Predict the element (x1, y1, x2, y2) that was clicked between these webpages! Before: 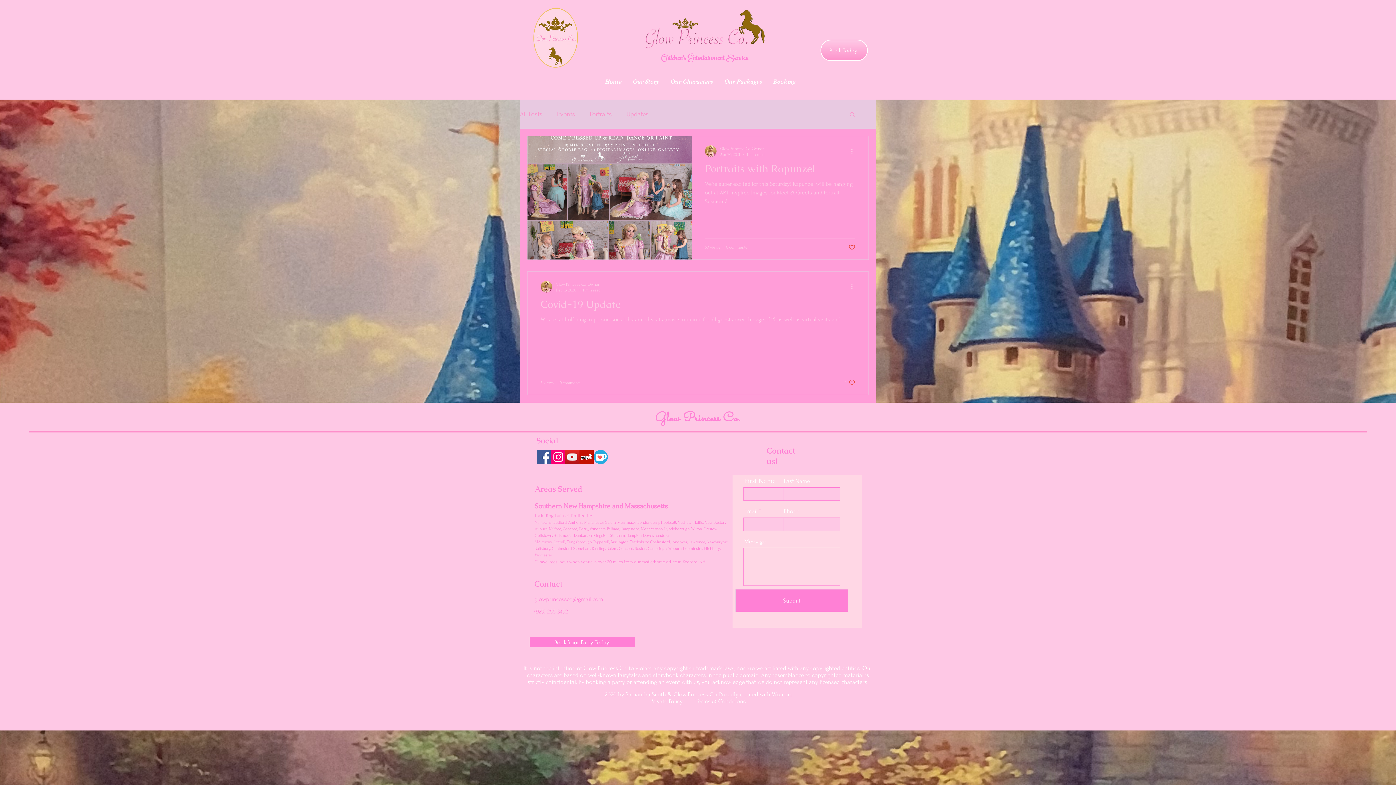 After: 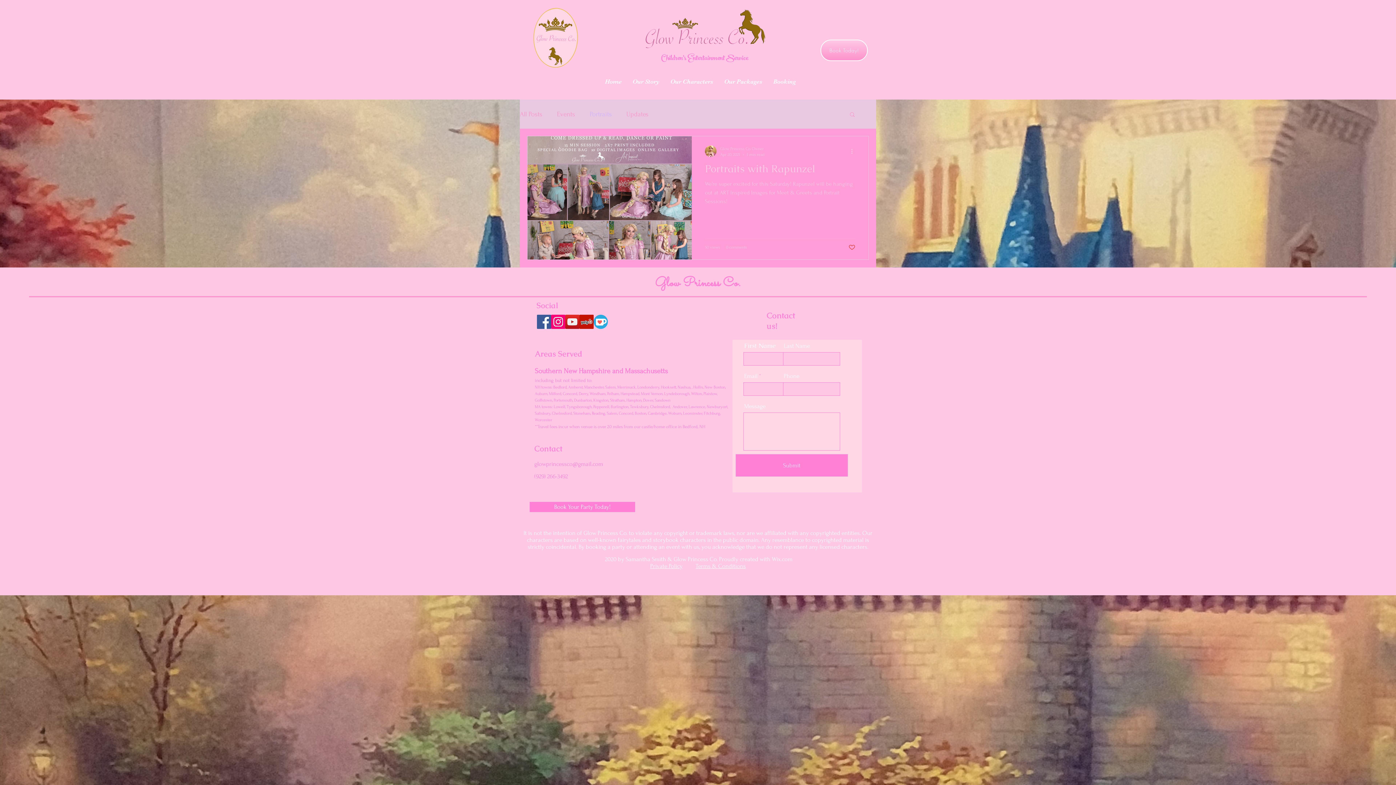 Action: bbox: (589, 110, 612, 118) label: Portraits